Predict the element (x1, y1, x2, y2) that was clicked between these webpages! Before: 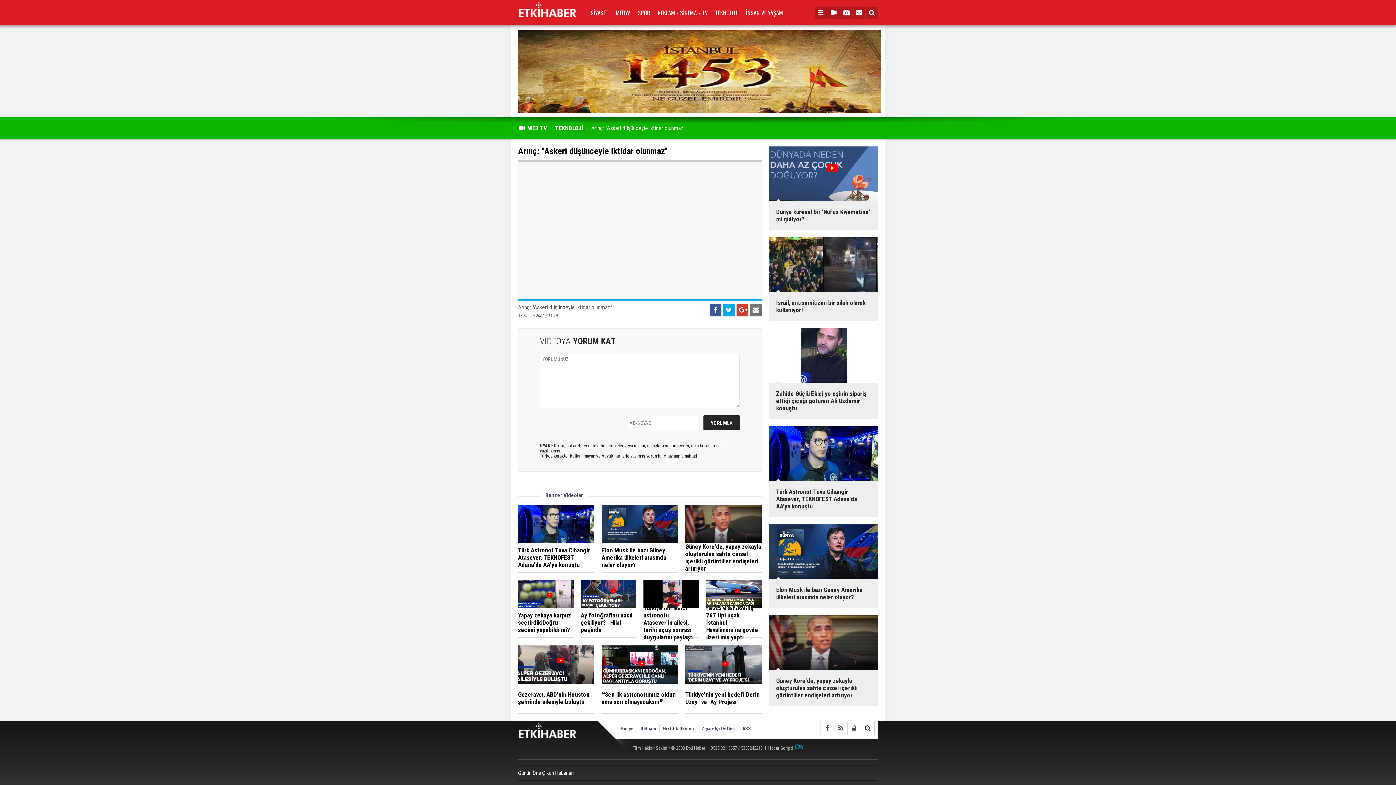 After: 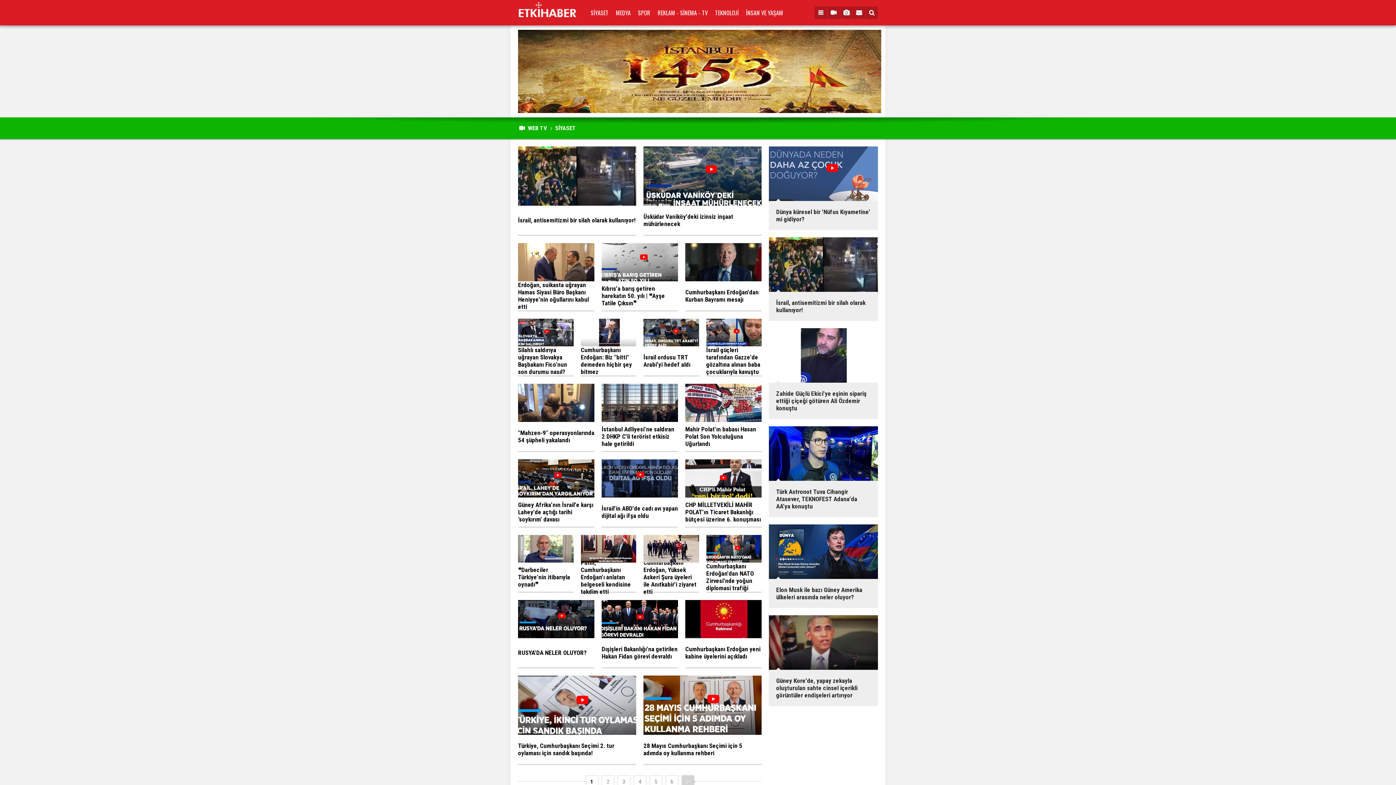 Action: label: SİYASET bbox: (590, 7, 616, 18)